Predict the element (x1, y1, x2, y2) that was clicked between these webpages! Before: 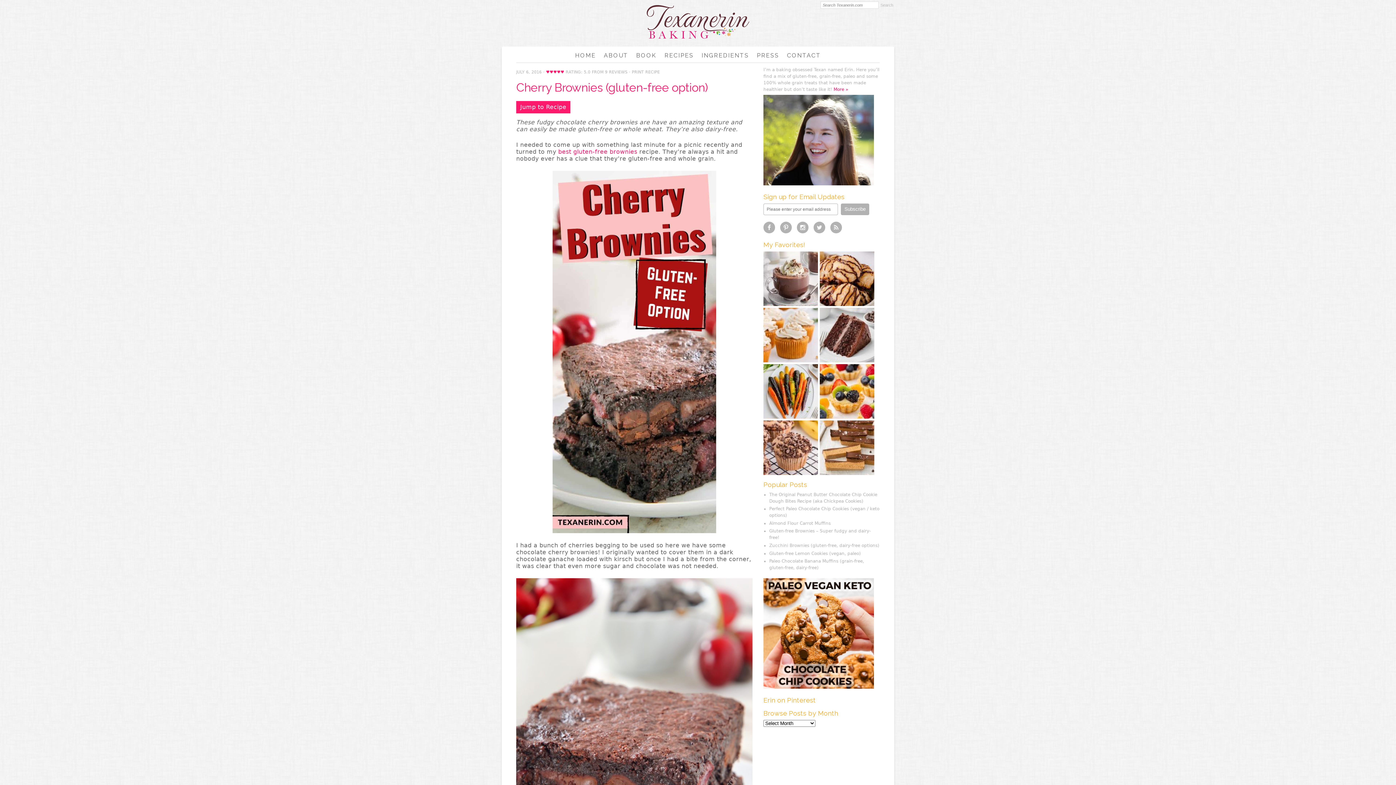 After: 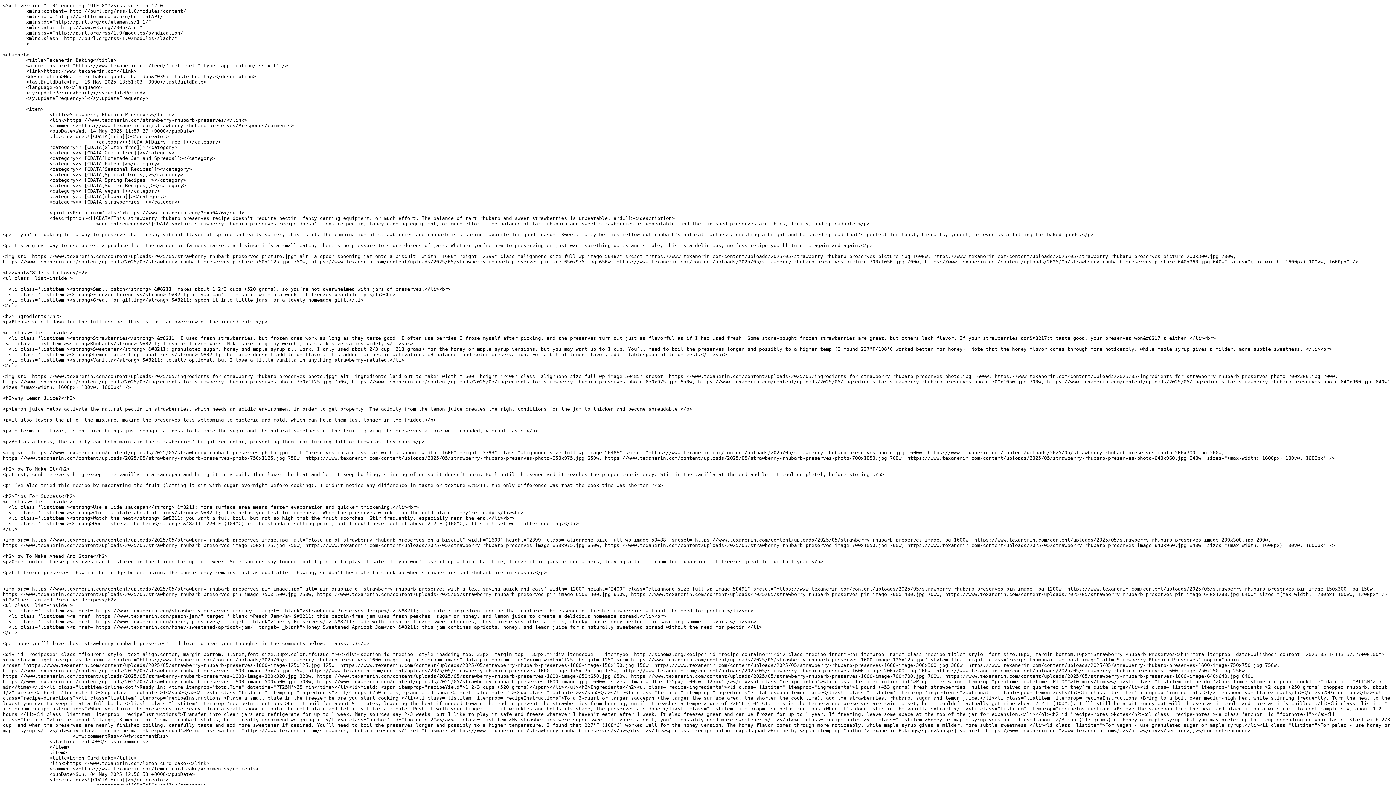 Action: bbox: (830, 221, 842, 233) label: Subscribe to new posts!